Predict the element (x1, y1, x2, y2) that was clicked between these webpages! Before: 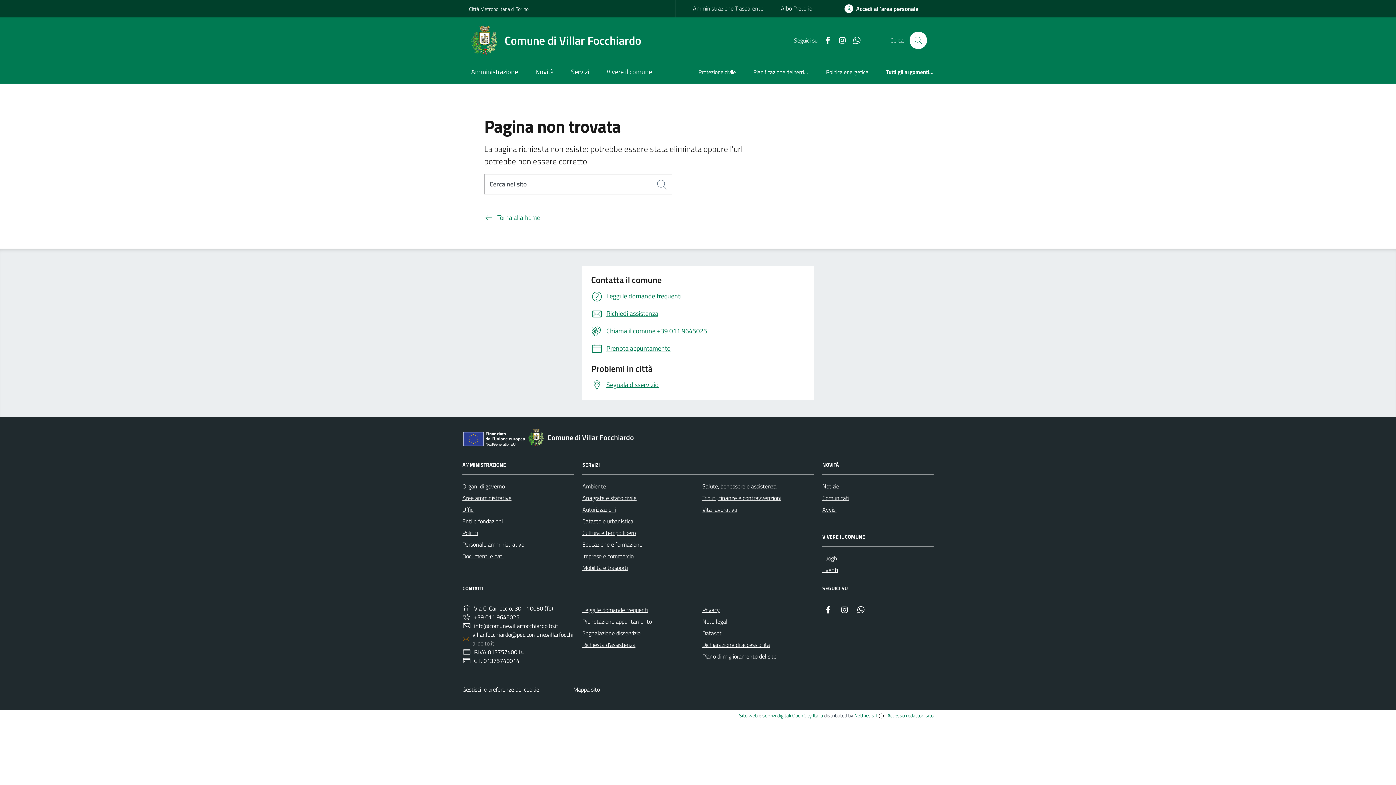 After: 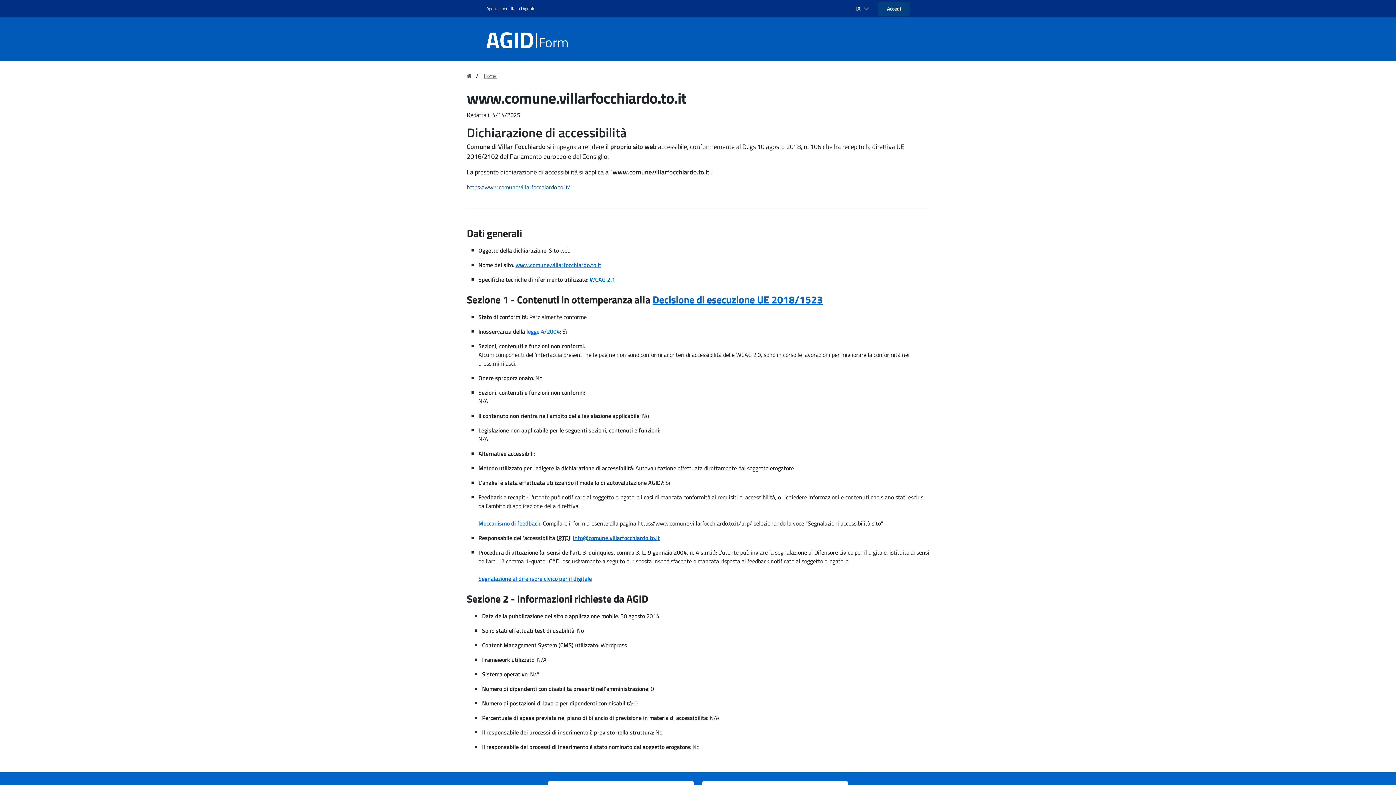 Action: bbox: (702, 639, 770, 650) label: Dichiarazione di accessibilità